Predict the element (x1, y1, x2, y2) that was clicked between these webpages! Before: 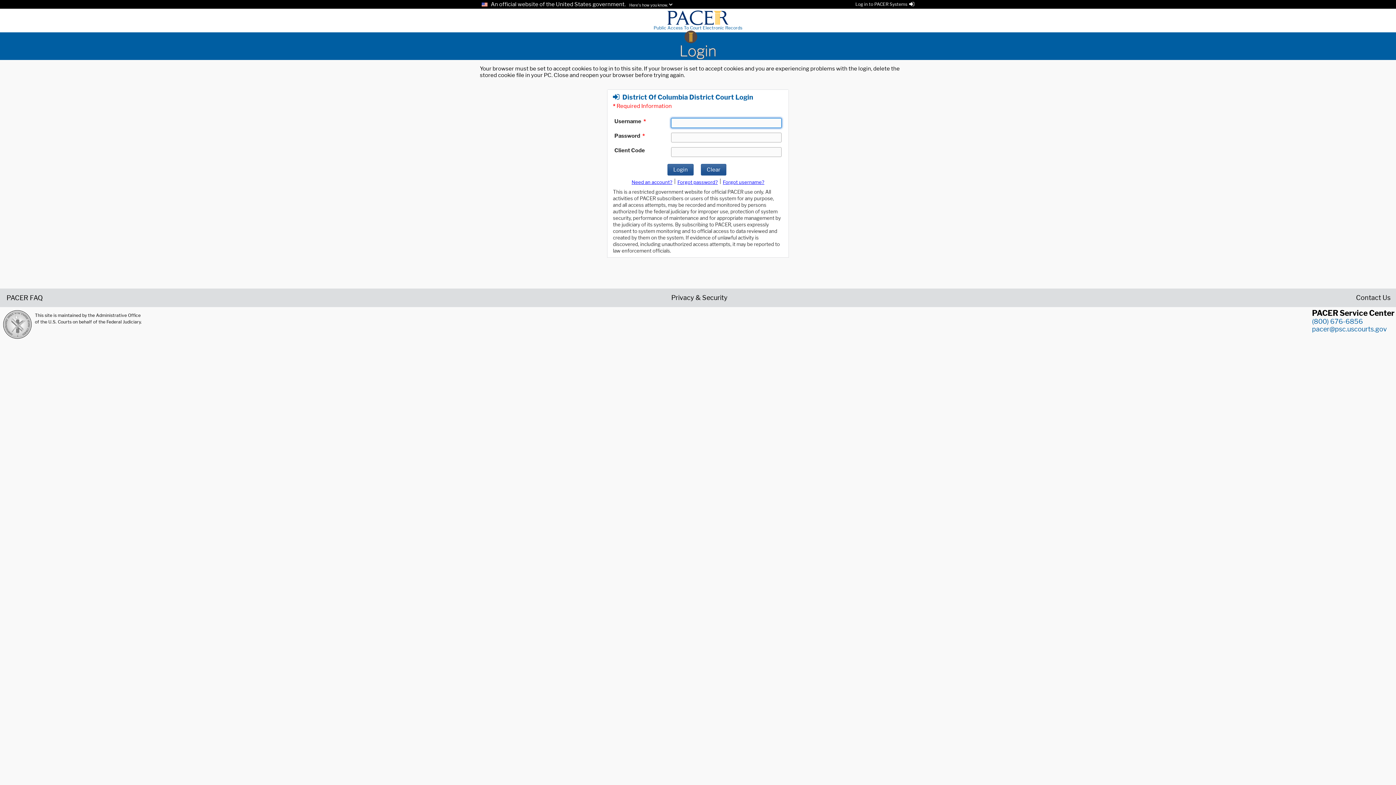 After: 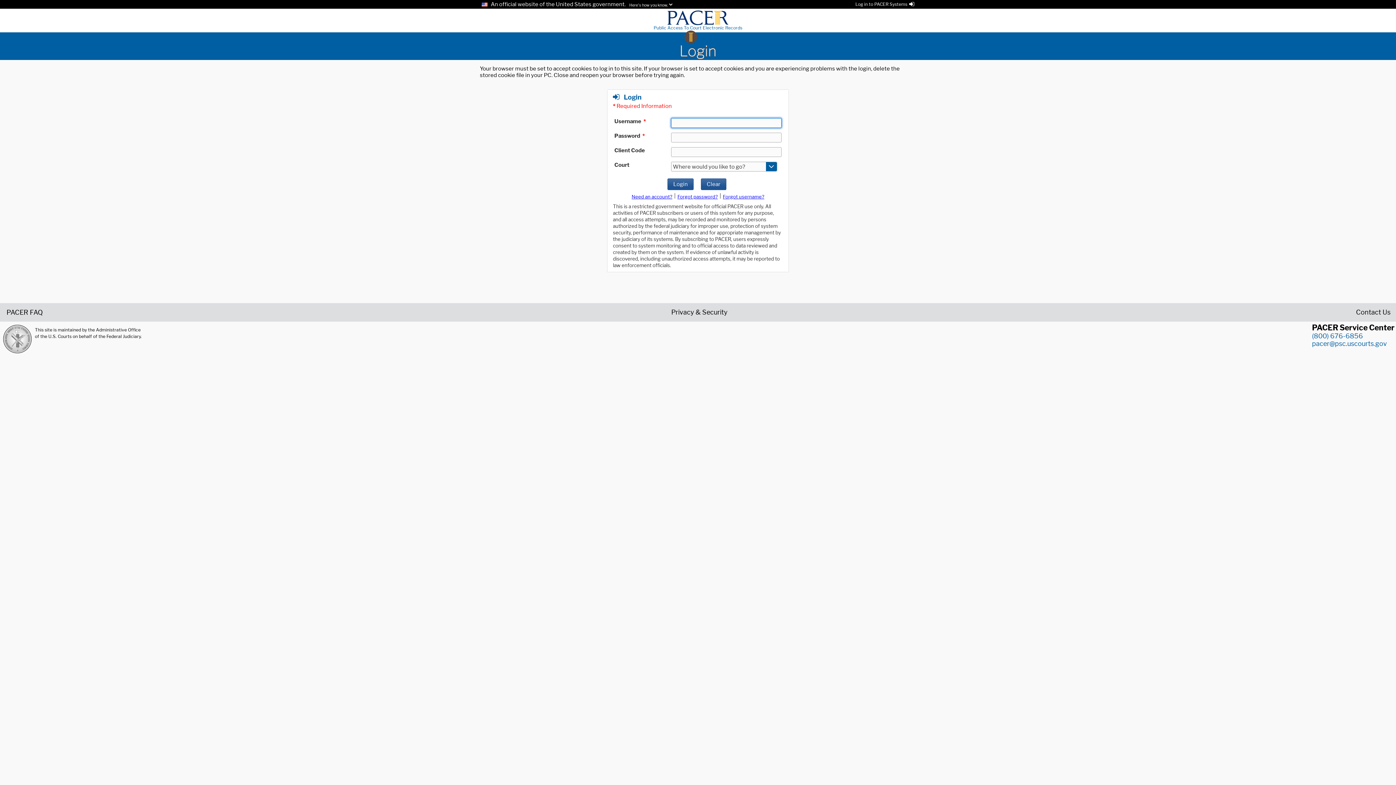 Action: bbox: (480, 42, 916, 60) label: Login